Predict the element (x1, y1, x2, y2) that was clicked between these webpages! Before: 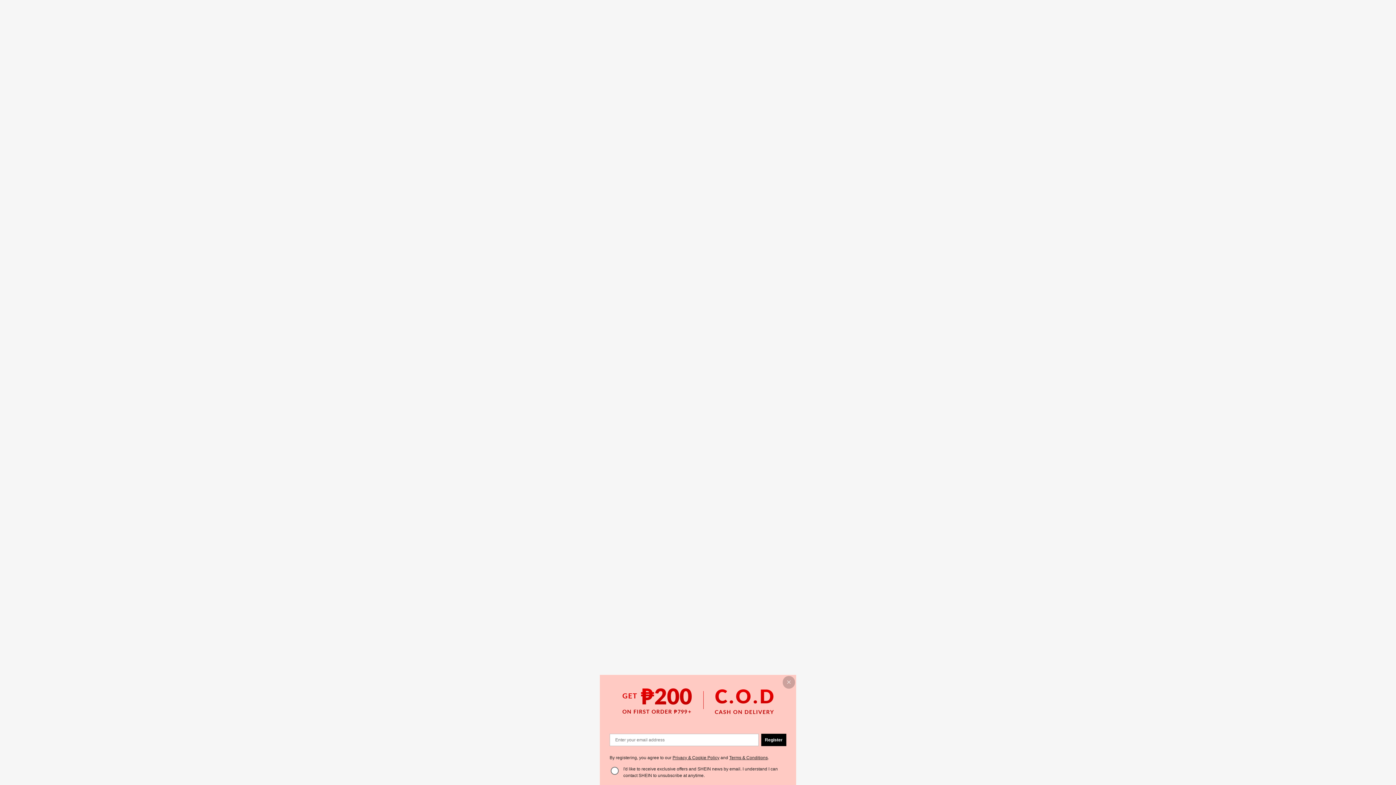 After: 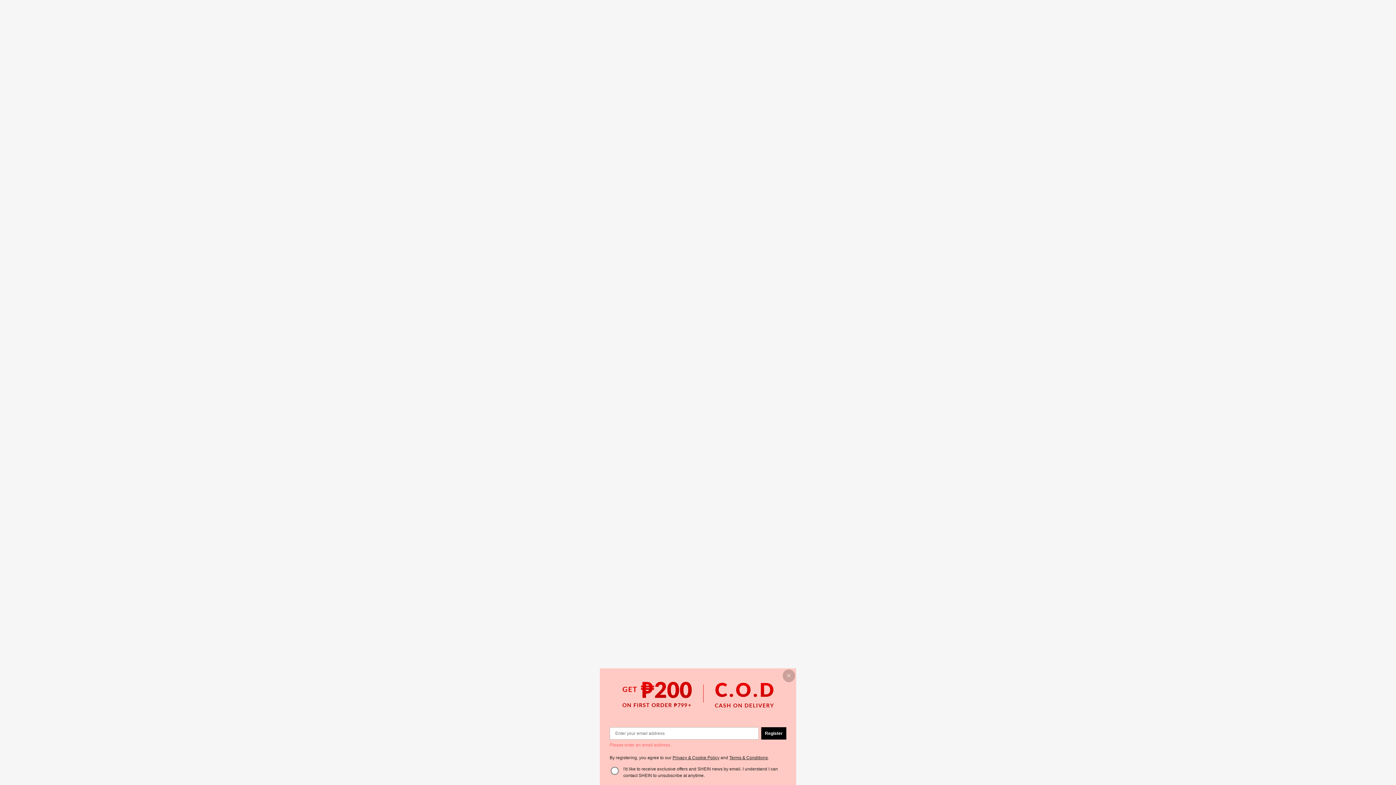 Action: label: Register bbox: (761, 734, 786, 746)